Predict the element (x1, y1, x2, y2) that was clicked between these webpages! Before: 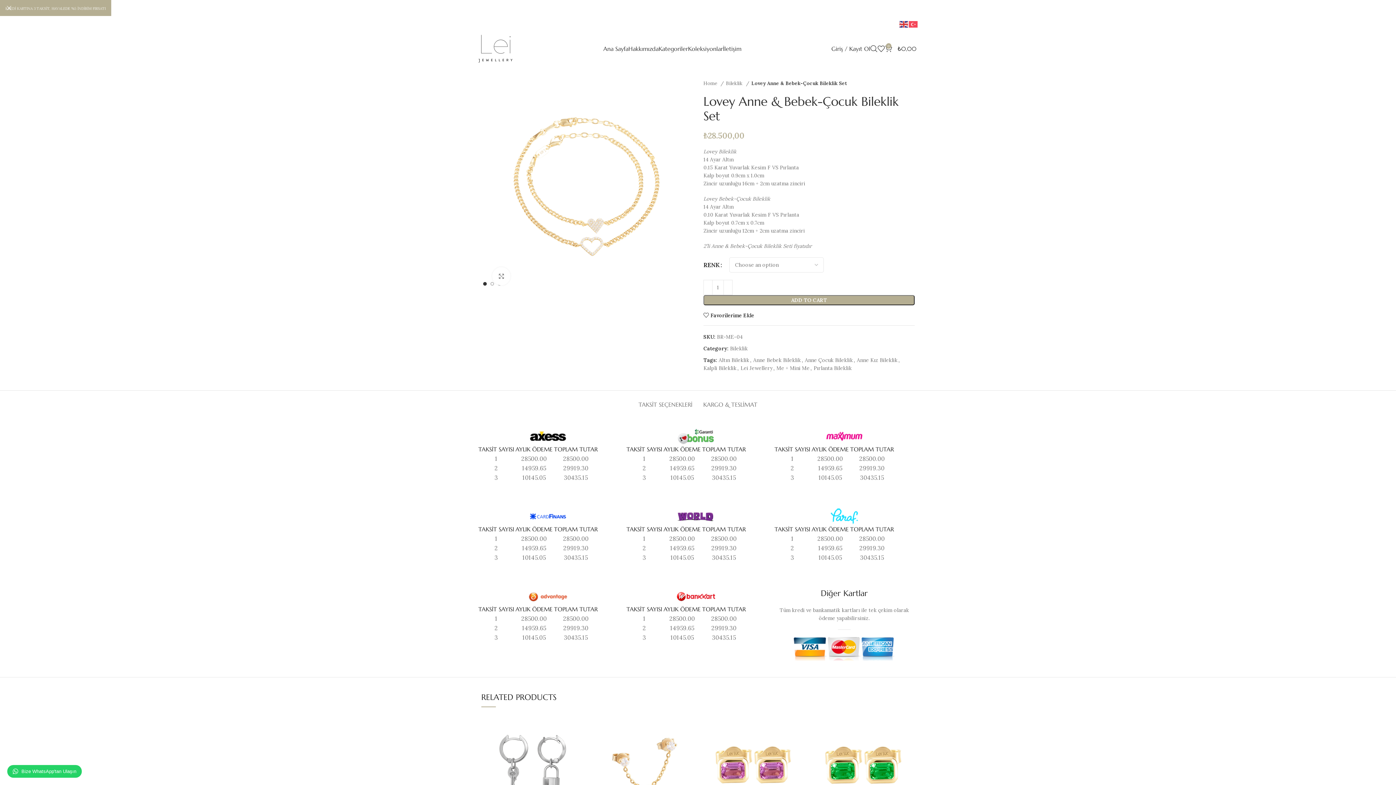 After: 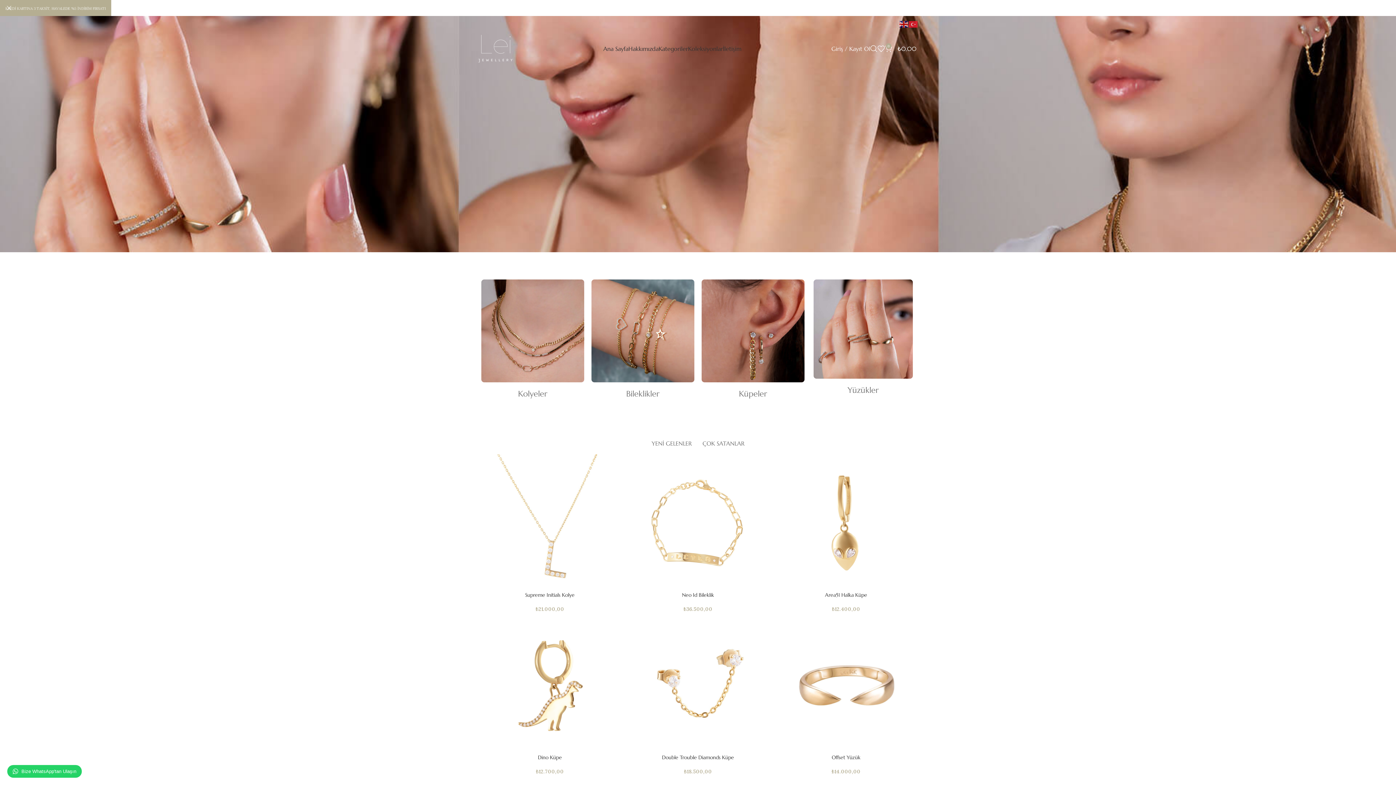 Action: bbox: (477, 44, 513, 51)